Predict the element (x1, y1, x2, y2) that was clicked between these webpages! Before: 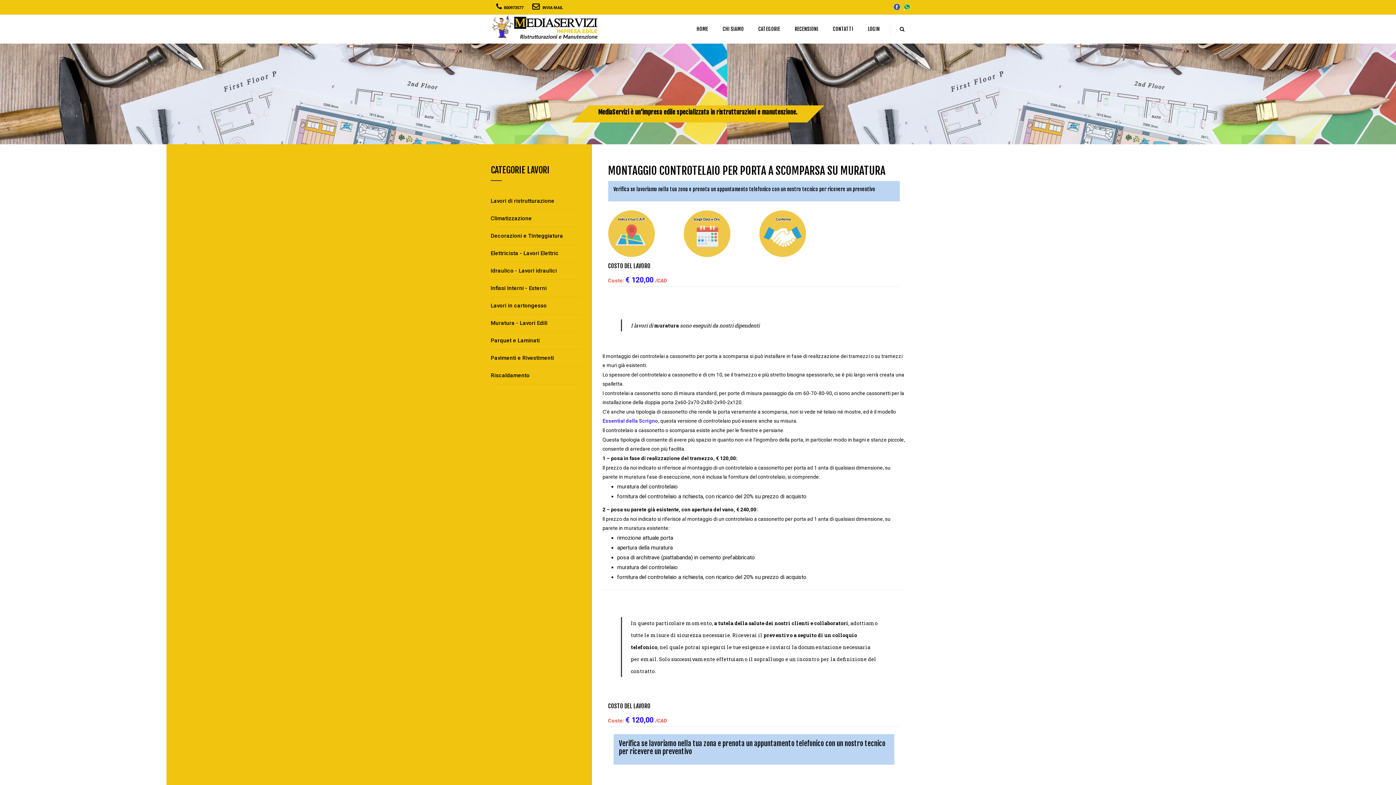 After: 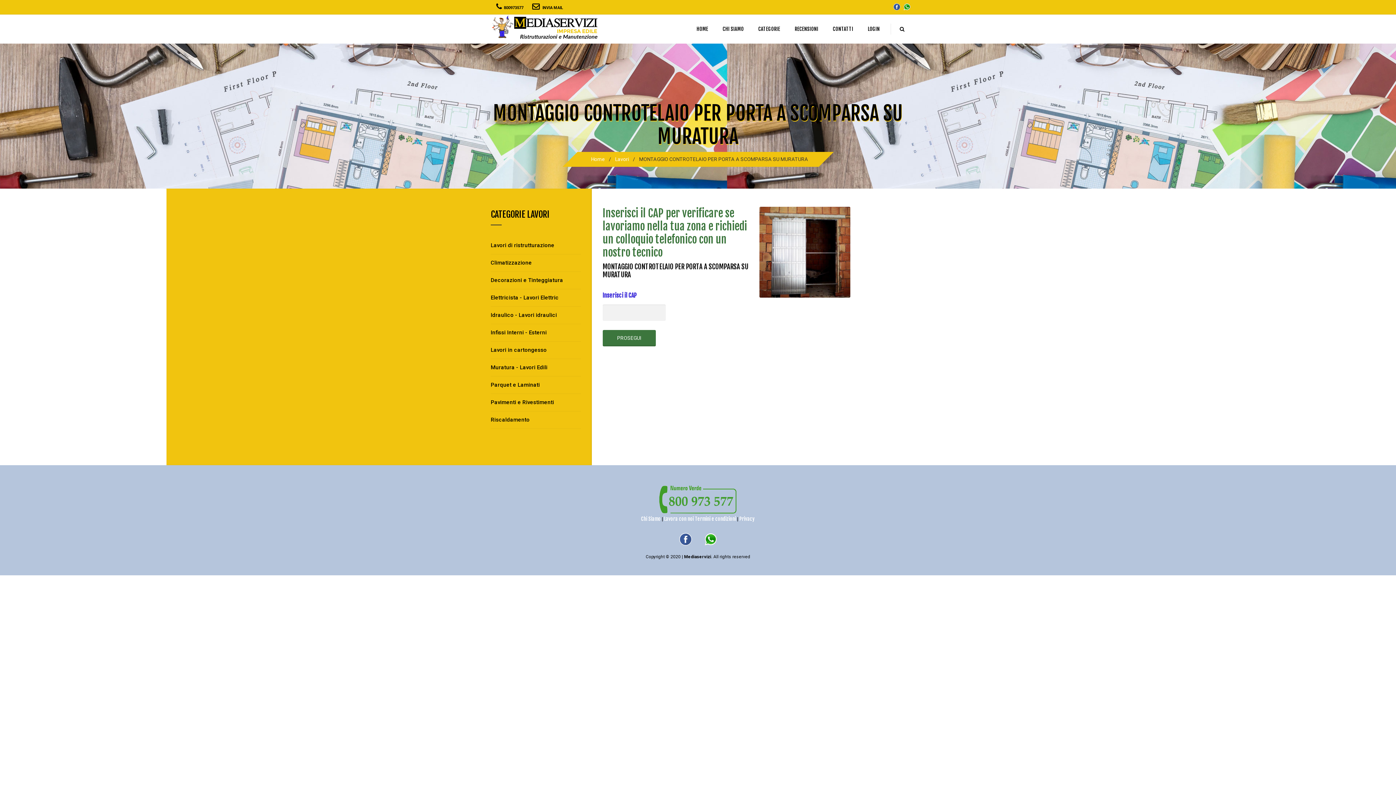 Action: bbox: (683, 212, 730, 217)